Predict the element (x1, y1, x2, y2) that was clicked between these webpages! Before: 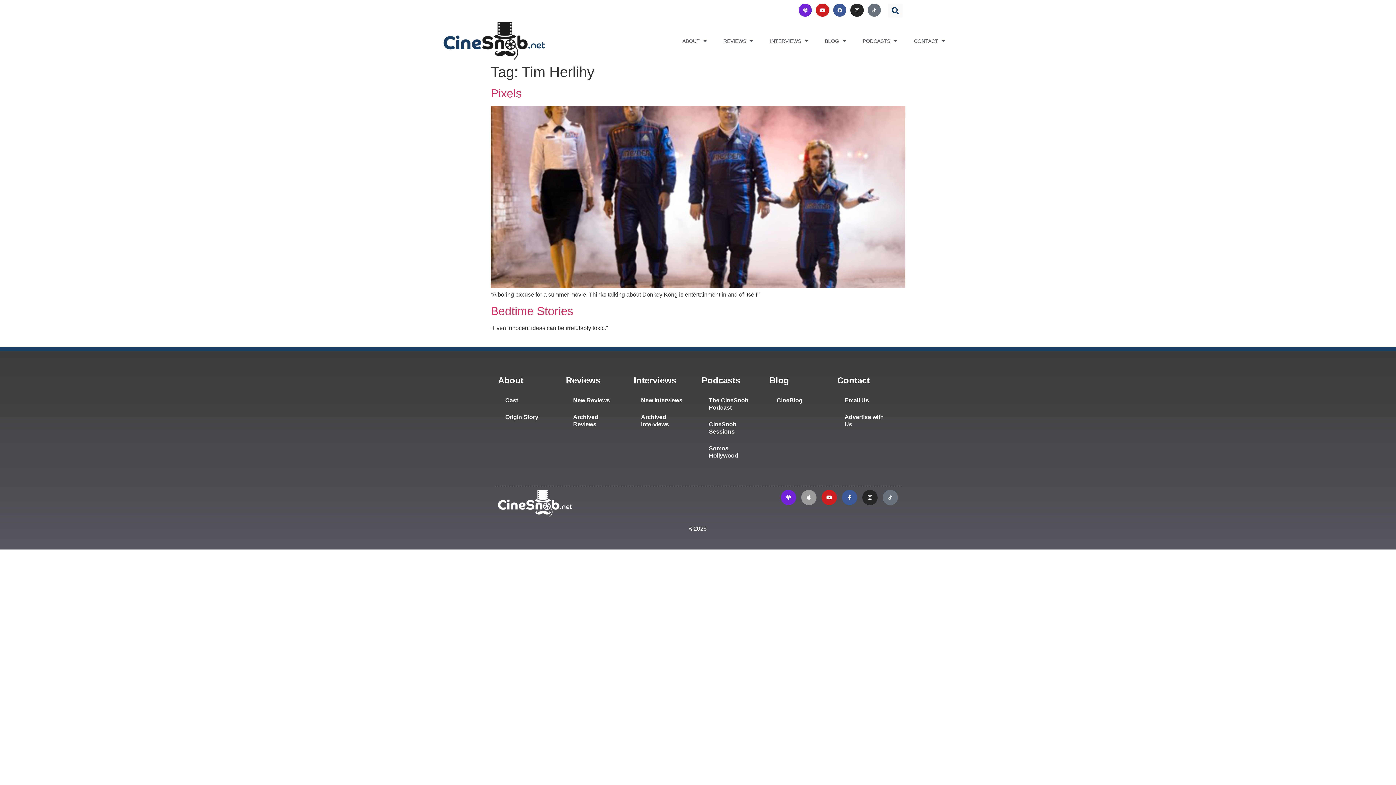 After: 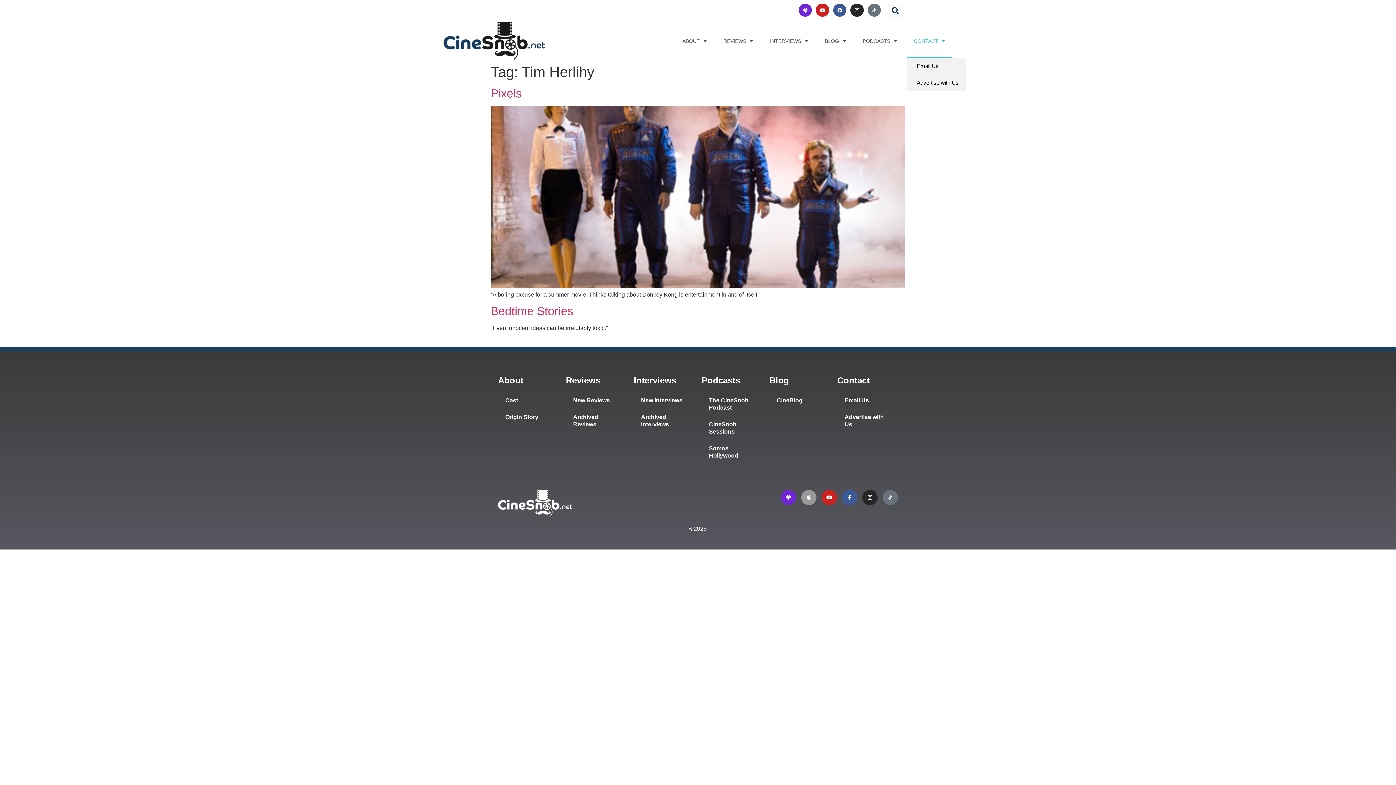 Action: bbox: (906, 24, 952, 57) label: CONTACT